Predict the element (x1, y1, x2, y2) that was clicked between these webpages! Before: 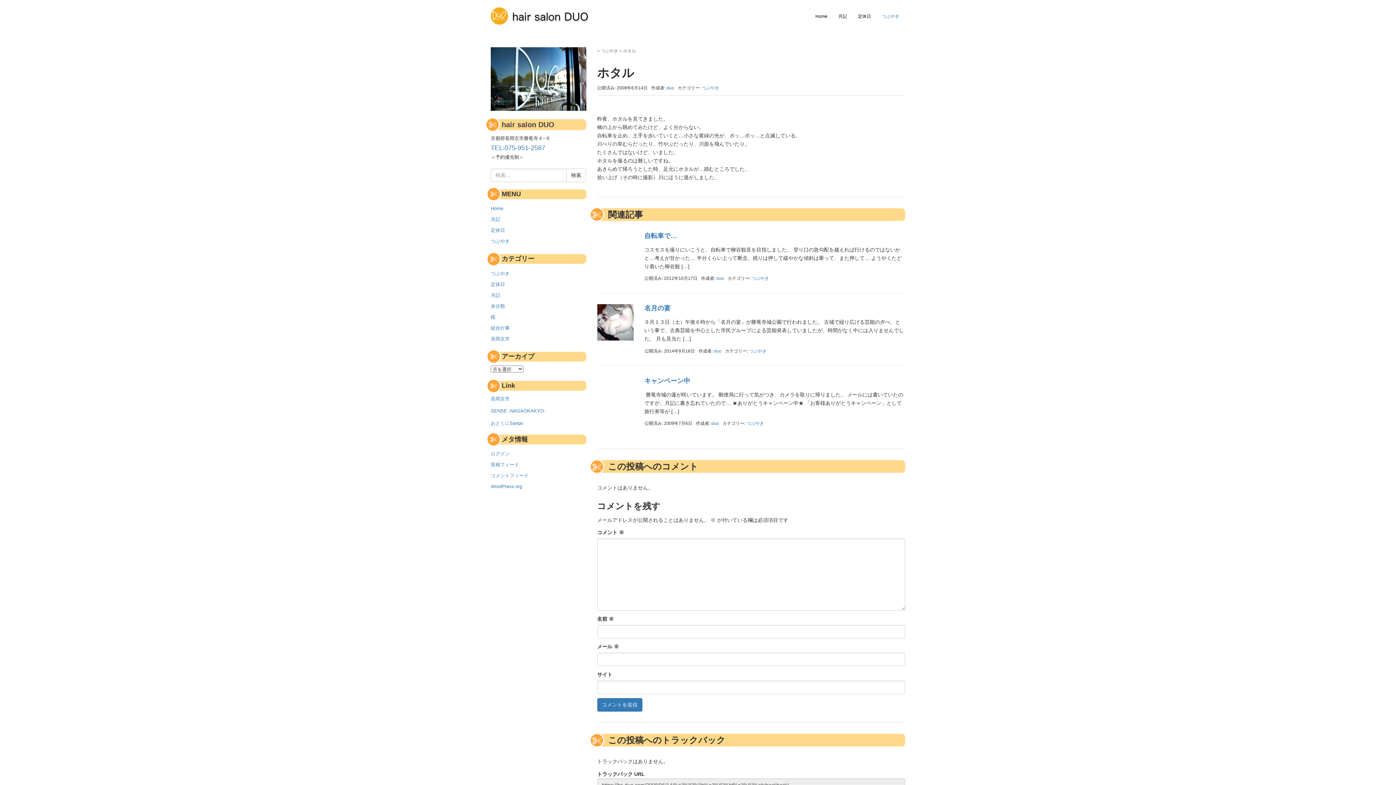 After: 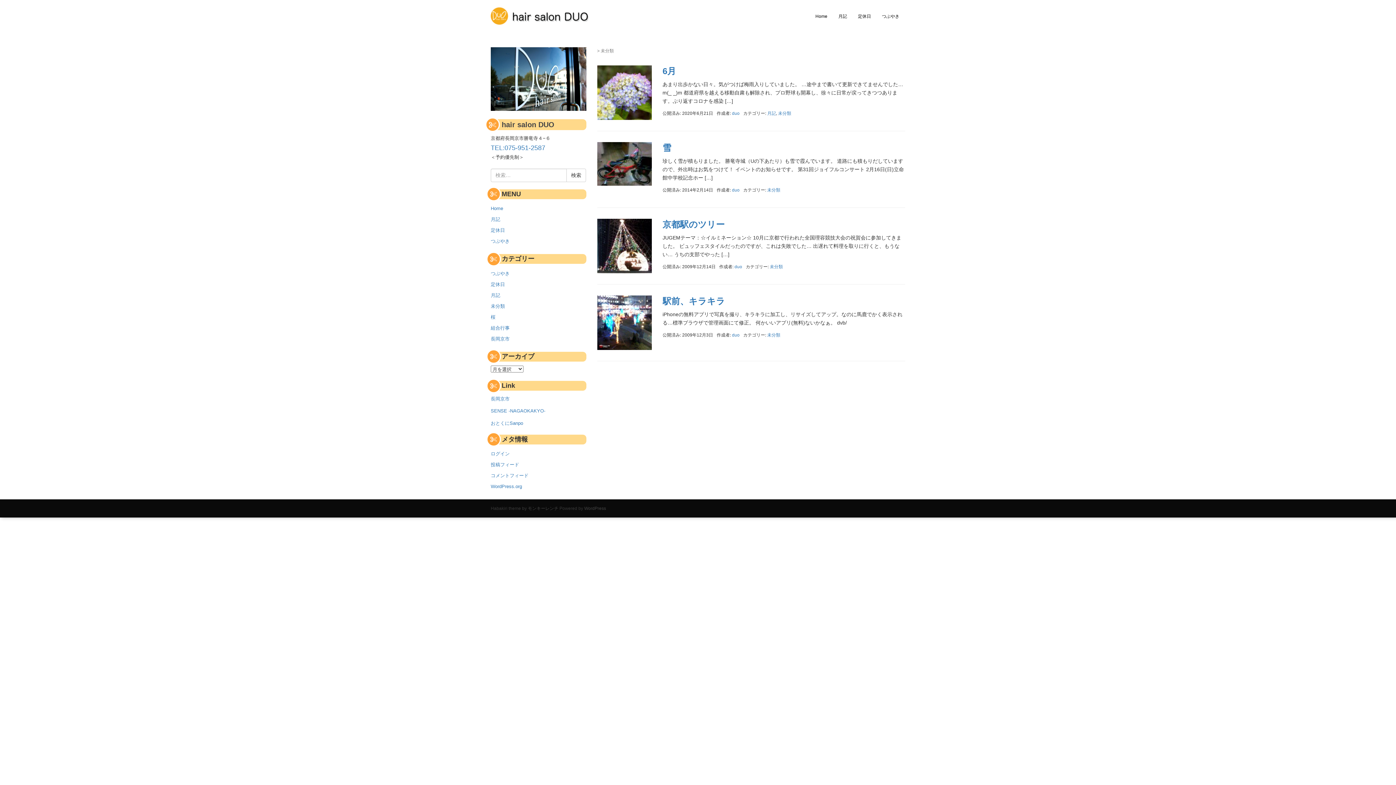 Action: label: 未分類 bbox: (490, 303, 505, 308)